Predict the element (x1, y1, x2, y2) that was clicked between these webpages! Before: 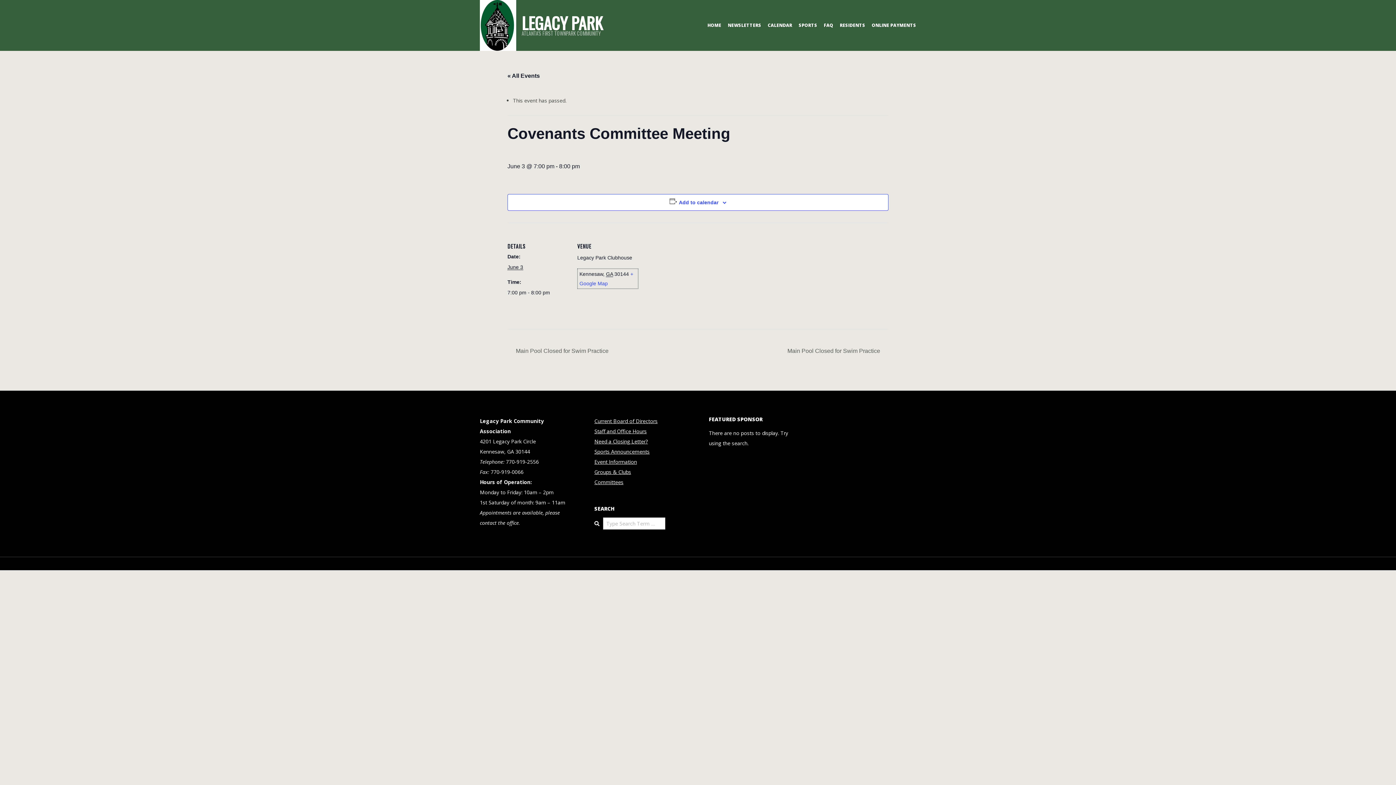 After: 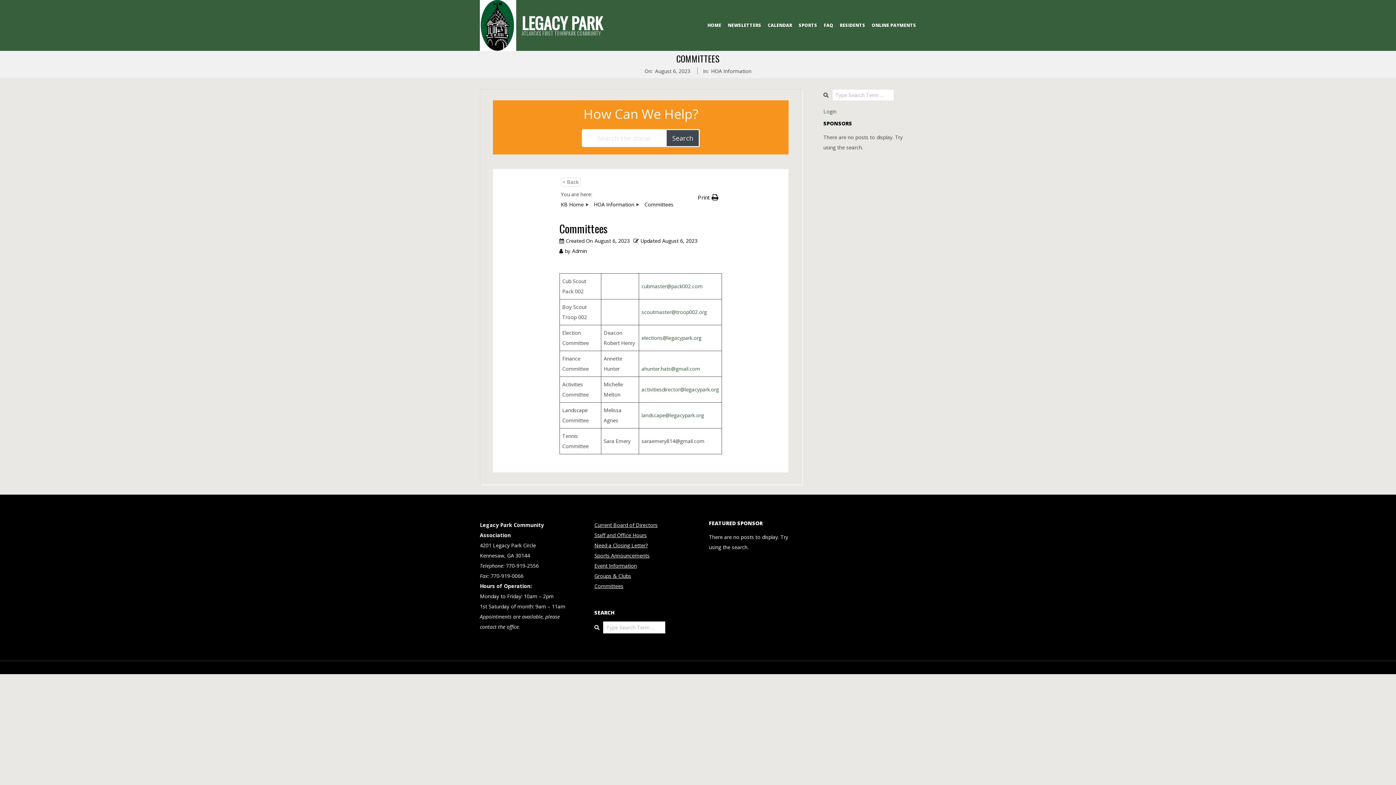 Action: label: Committees bbox: (594, 478, 623, 485)